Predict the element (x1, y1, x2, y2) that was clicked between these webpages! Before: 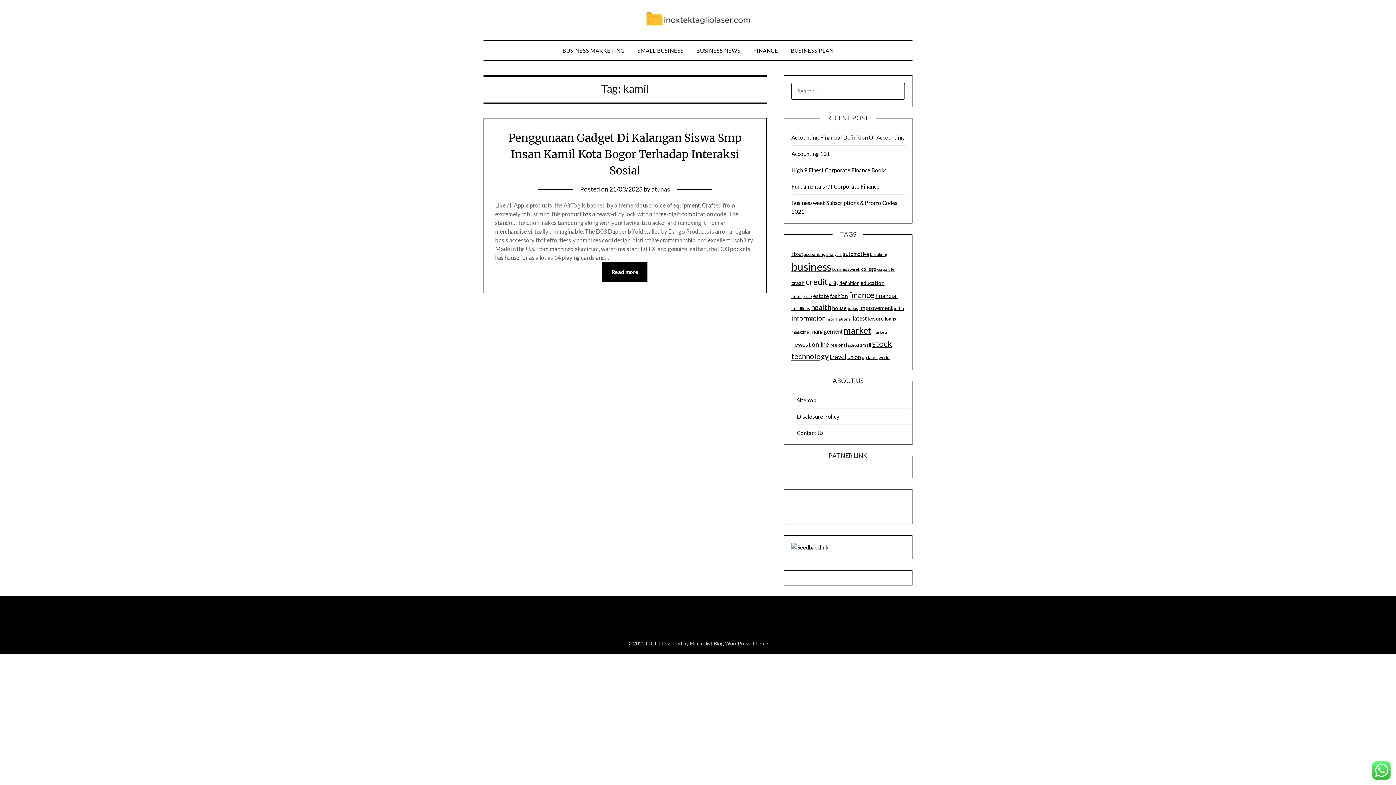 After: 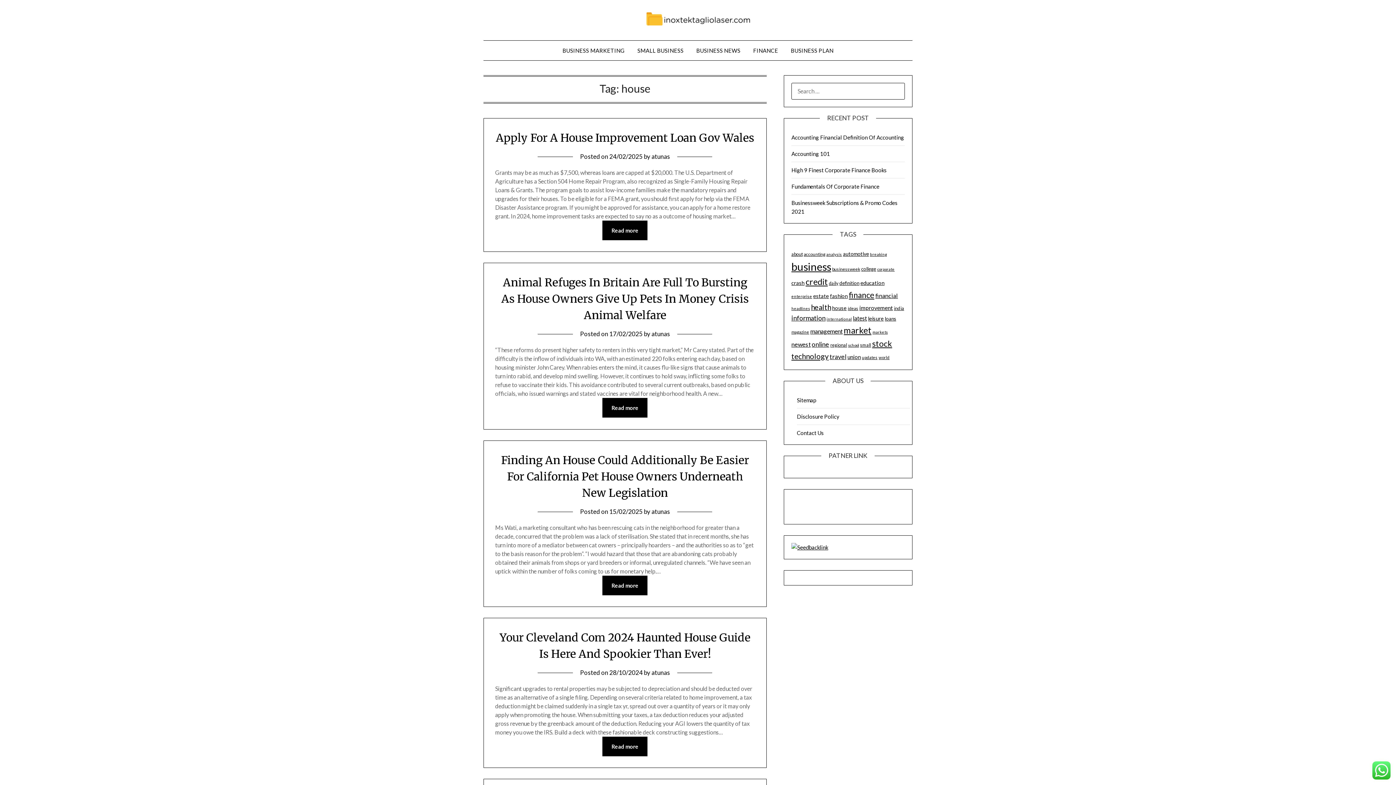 Action: bbox: (832, 305, 846, 311) label: house (37 items)